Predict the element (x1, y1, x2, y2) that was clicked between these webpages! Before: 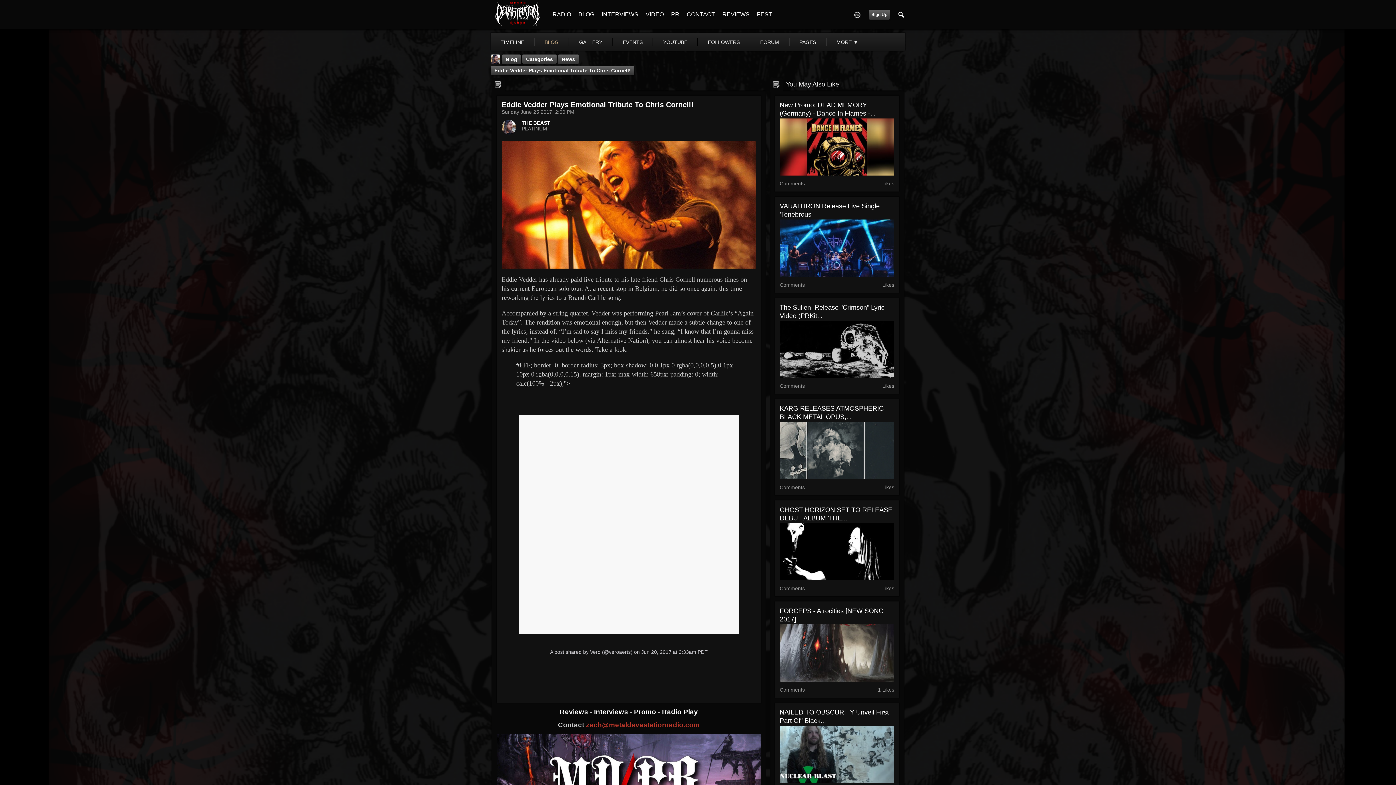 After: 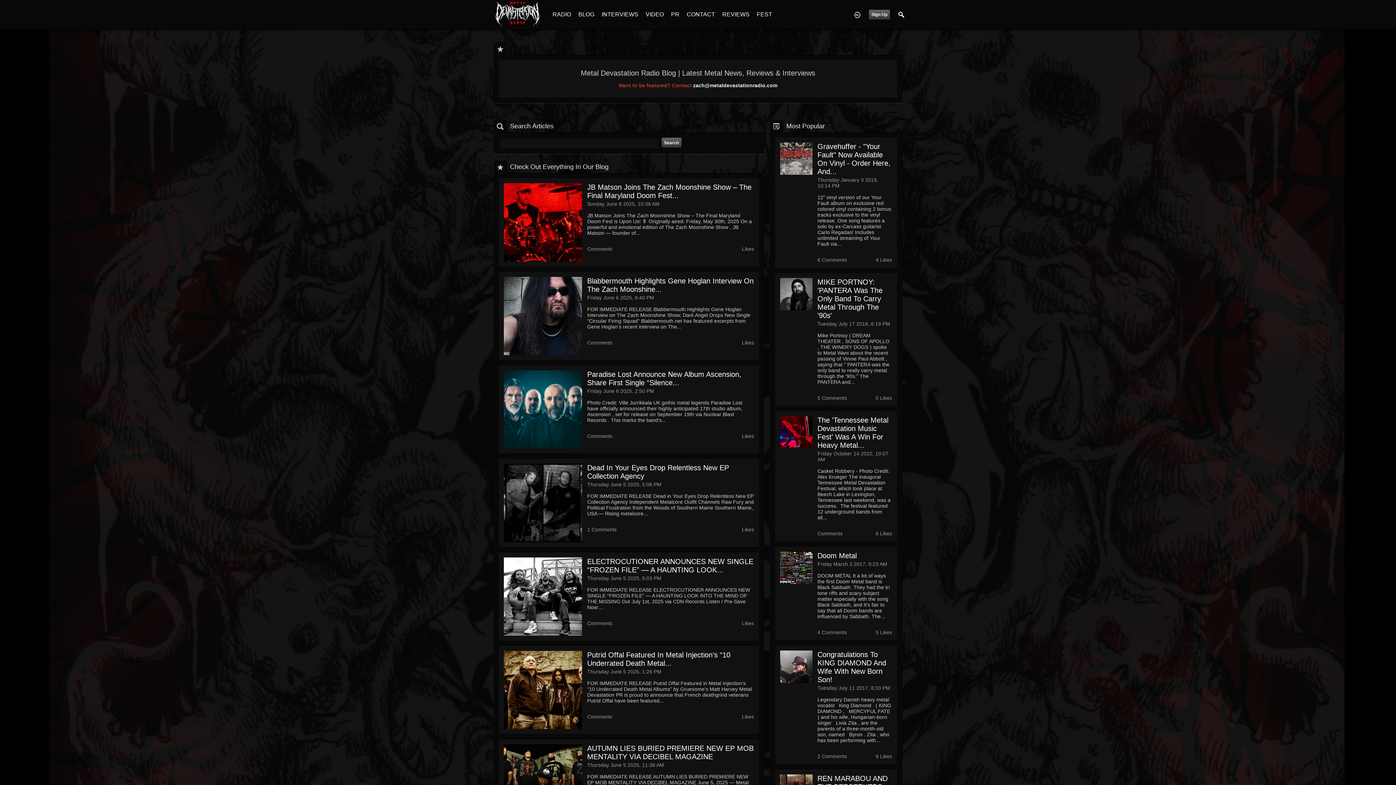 Action: label: BLOG bbox: (578, 6, 594, 22)